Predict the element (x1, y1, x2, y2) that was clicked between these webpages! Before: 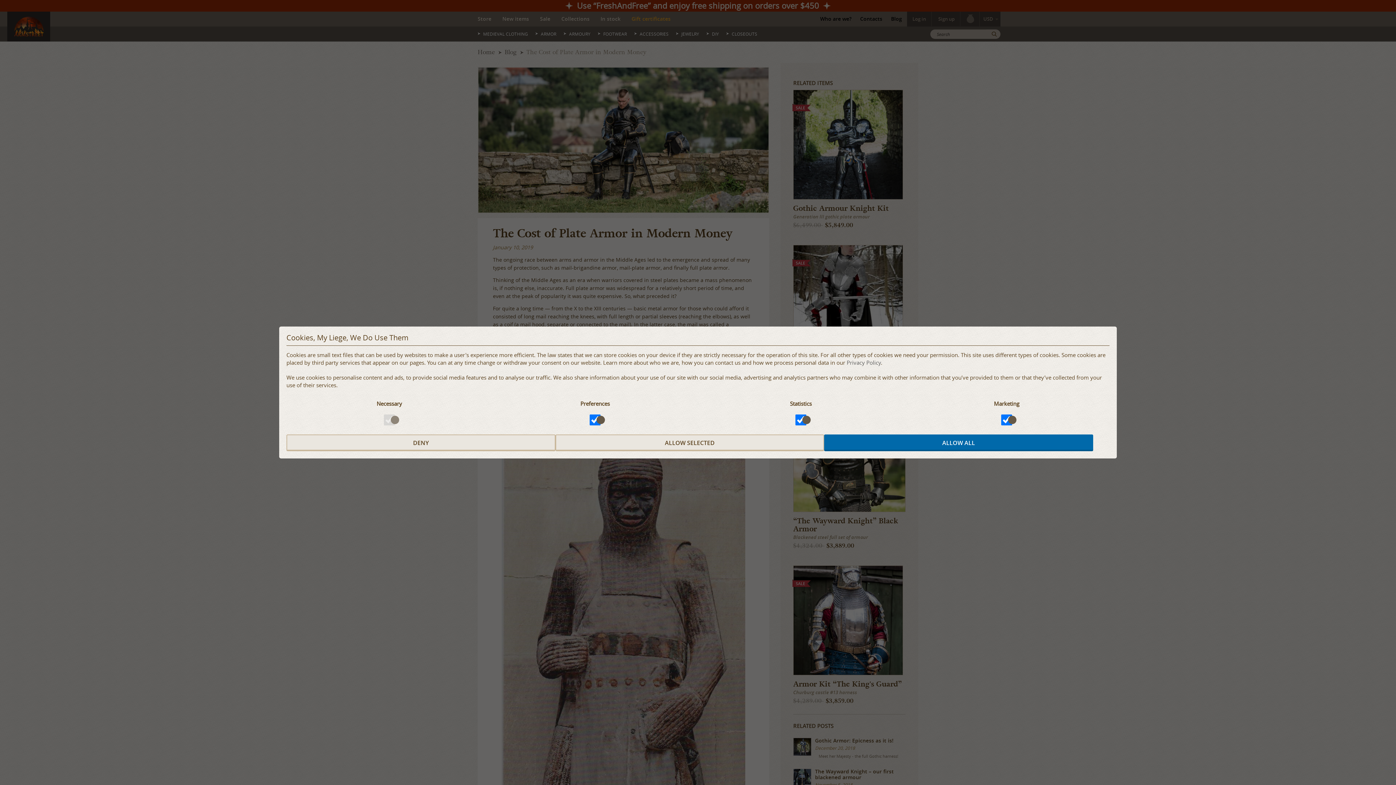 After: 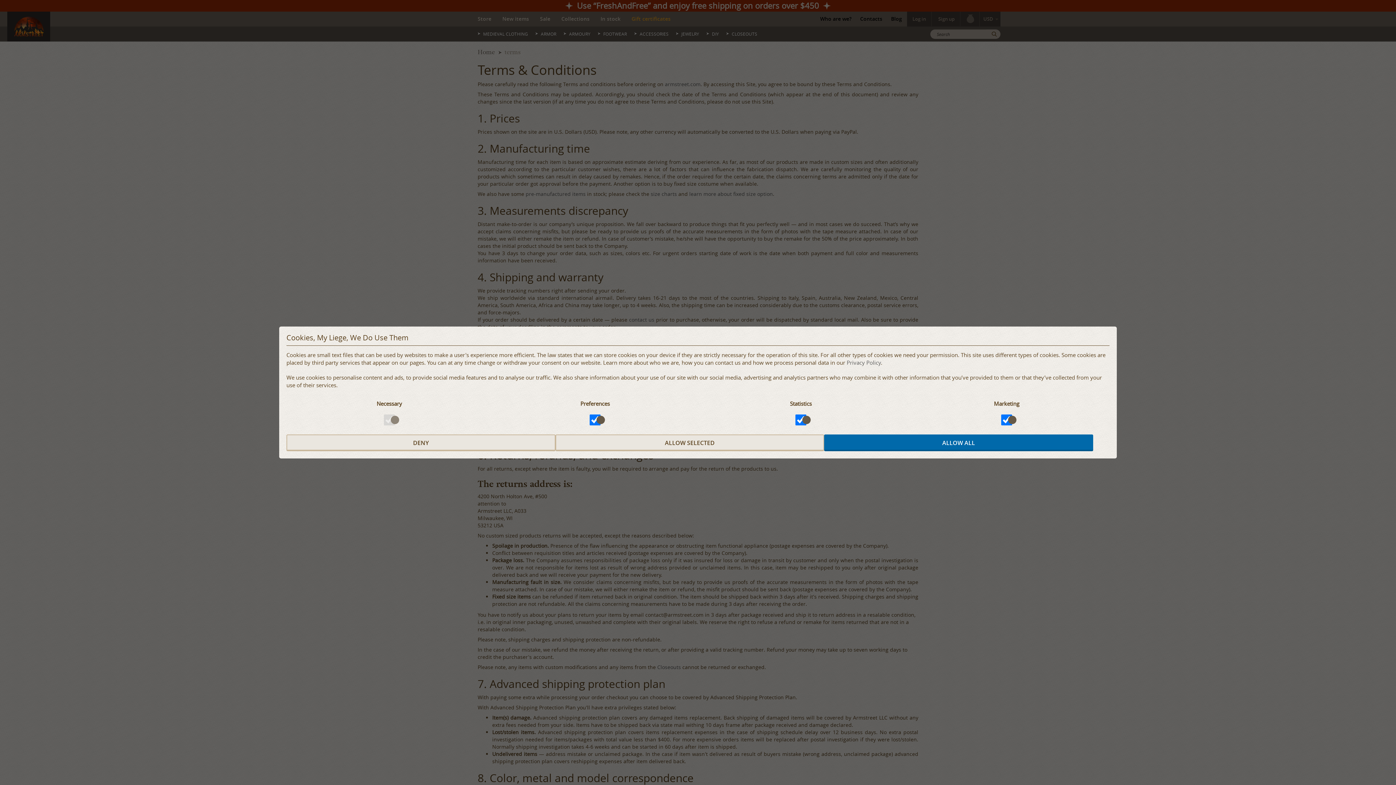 Action: label: Privacy Policy bbox: (846, 359, 881, 366)